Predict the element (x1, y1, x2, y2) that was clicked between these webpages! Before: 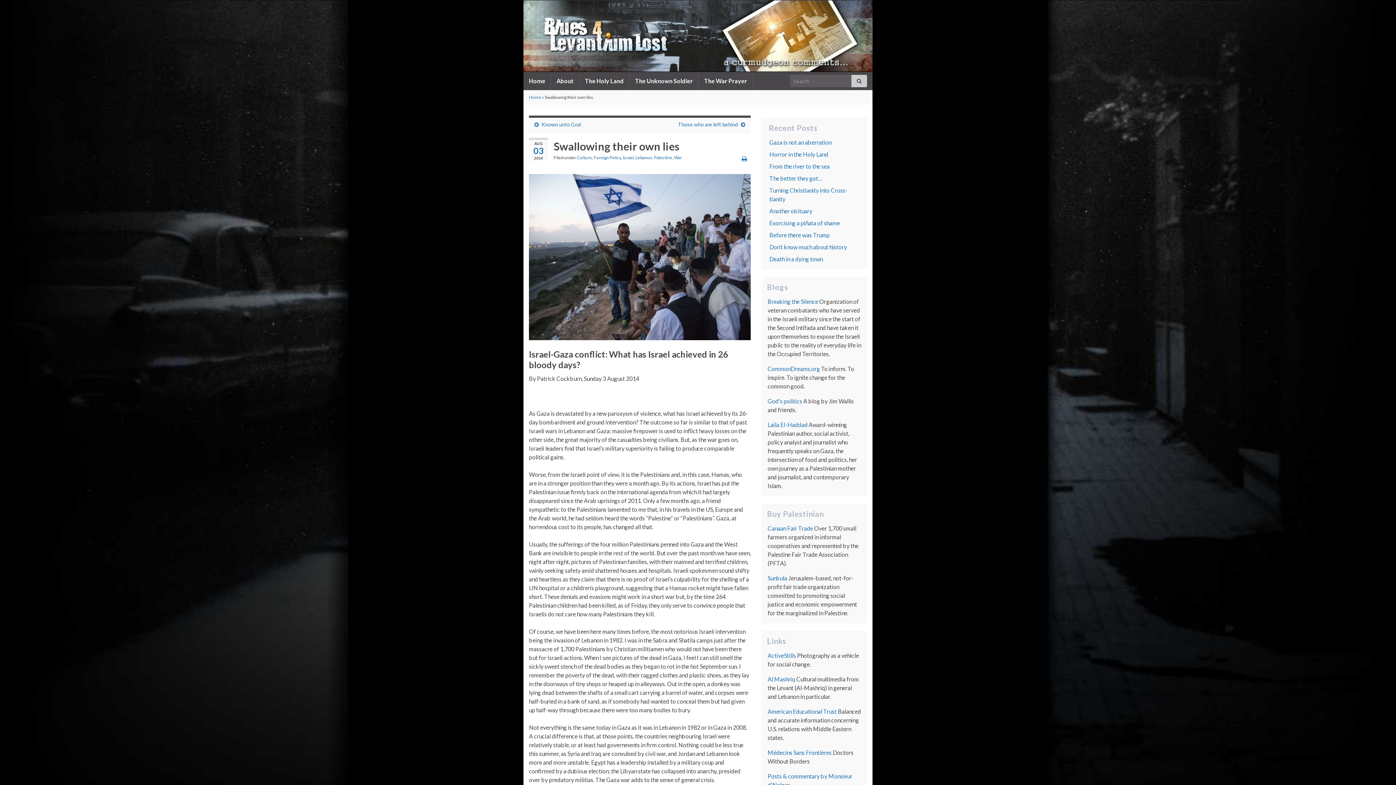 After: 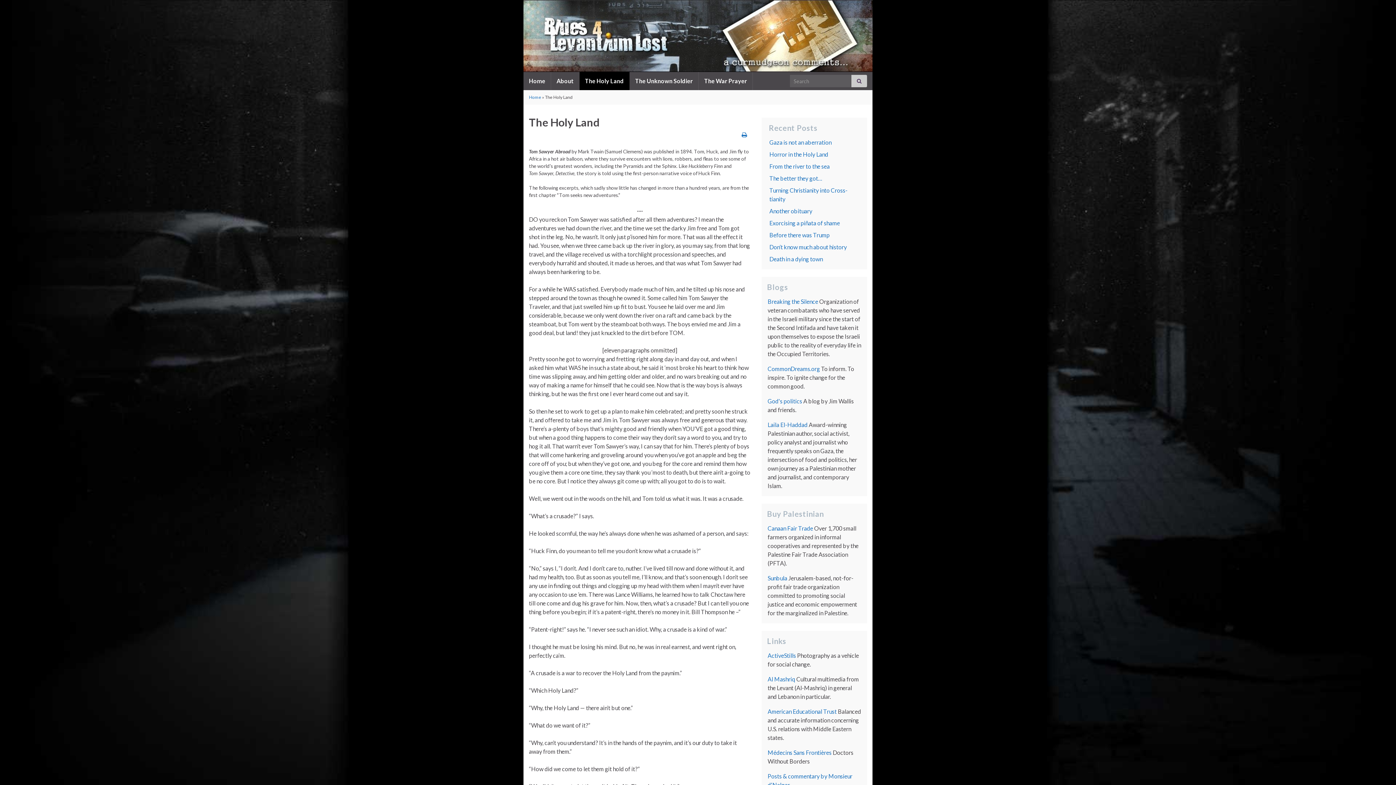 Action: bbox: (579, 72, 629, 90) label: The Holy Land